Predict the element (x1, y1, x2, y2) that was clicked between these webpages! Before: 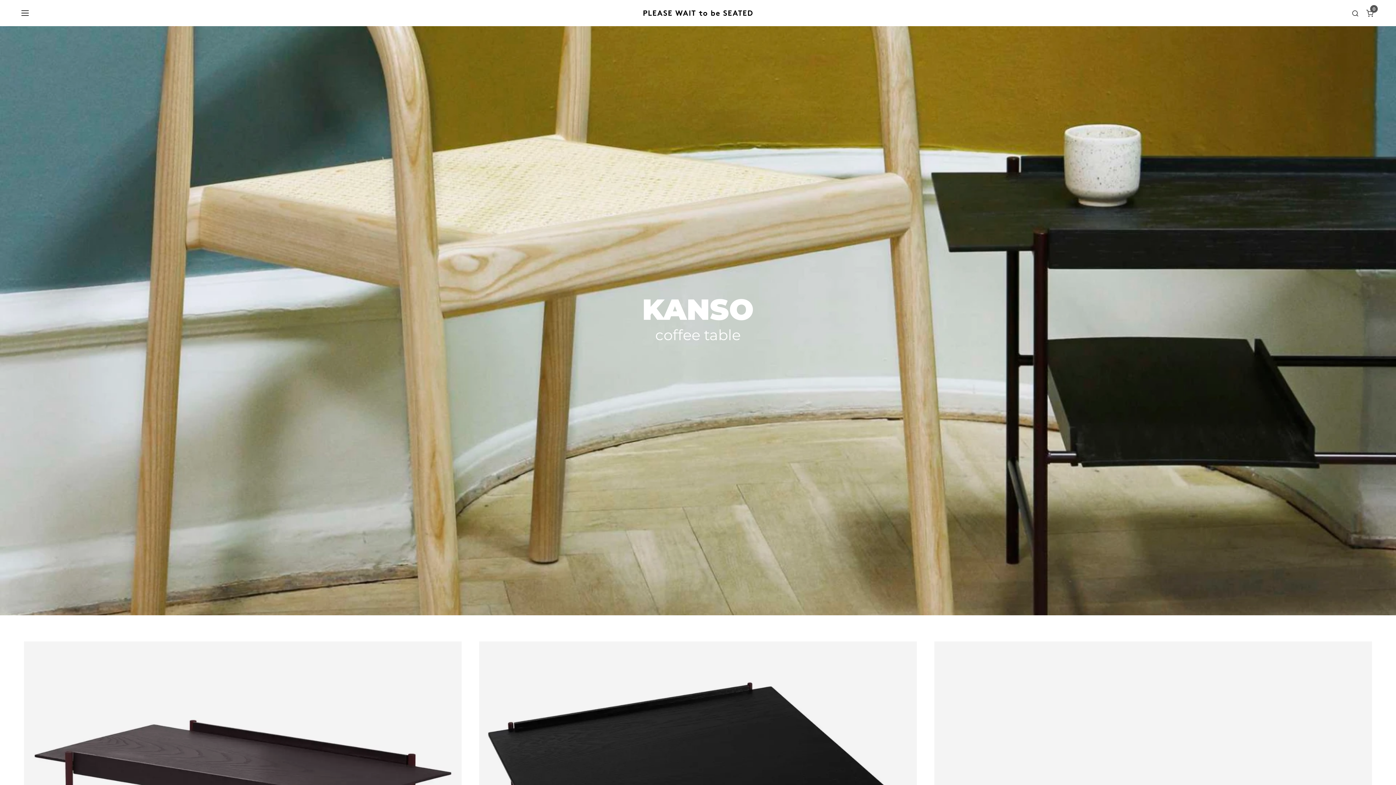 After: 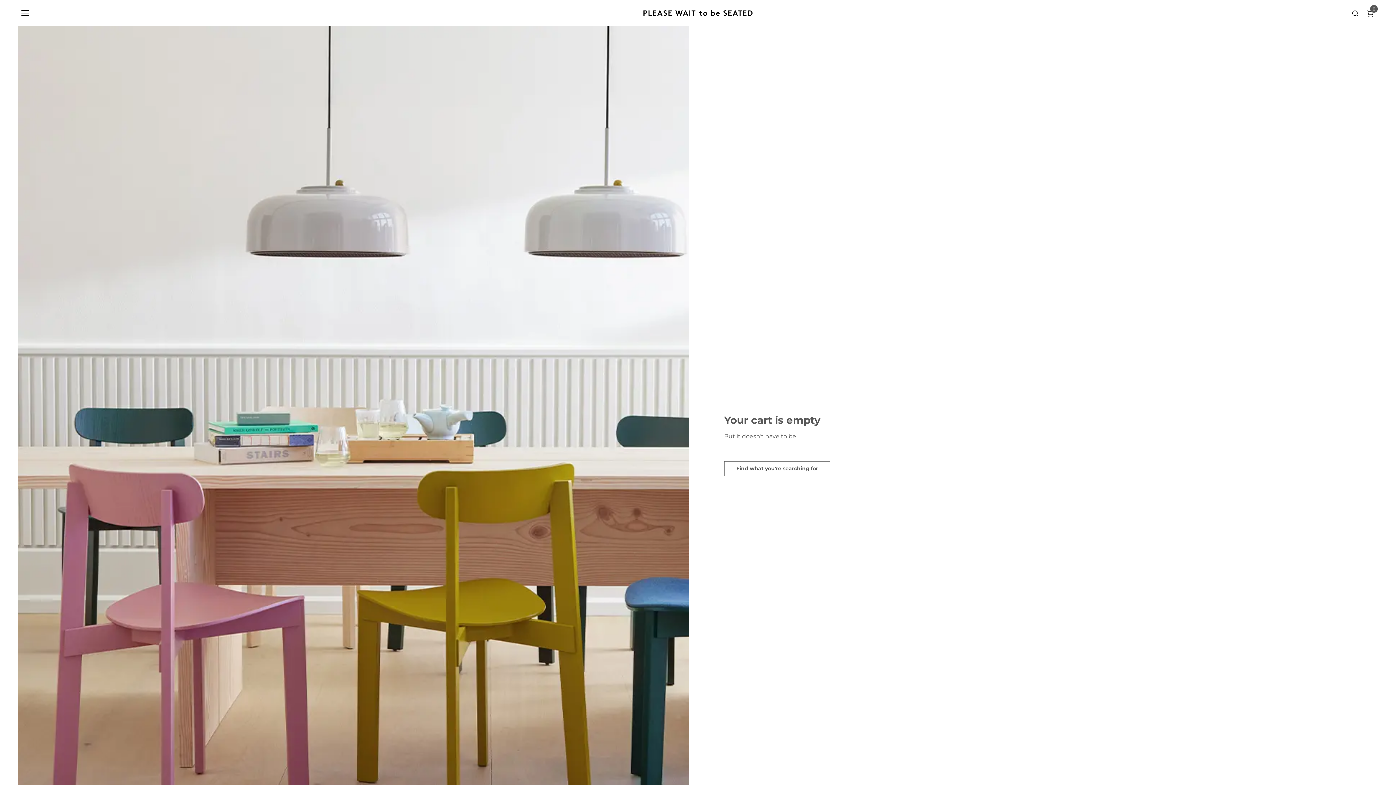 Action: bbox: (1366, 6, 1373, 19) label: Cart
0